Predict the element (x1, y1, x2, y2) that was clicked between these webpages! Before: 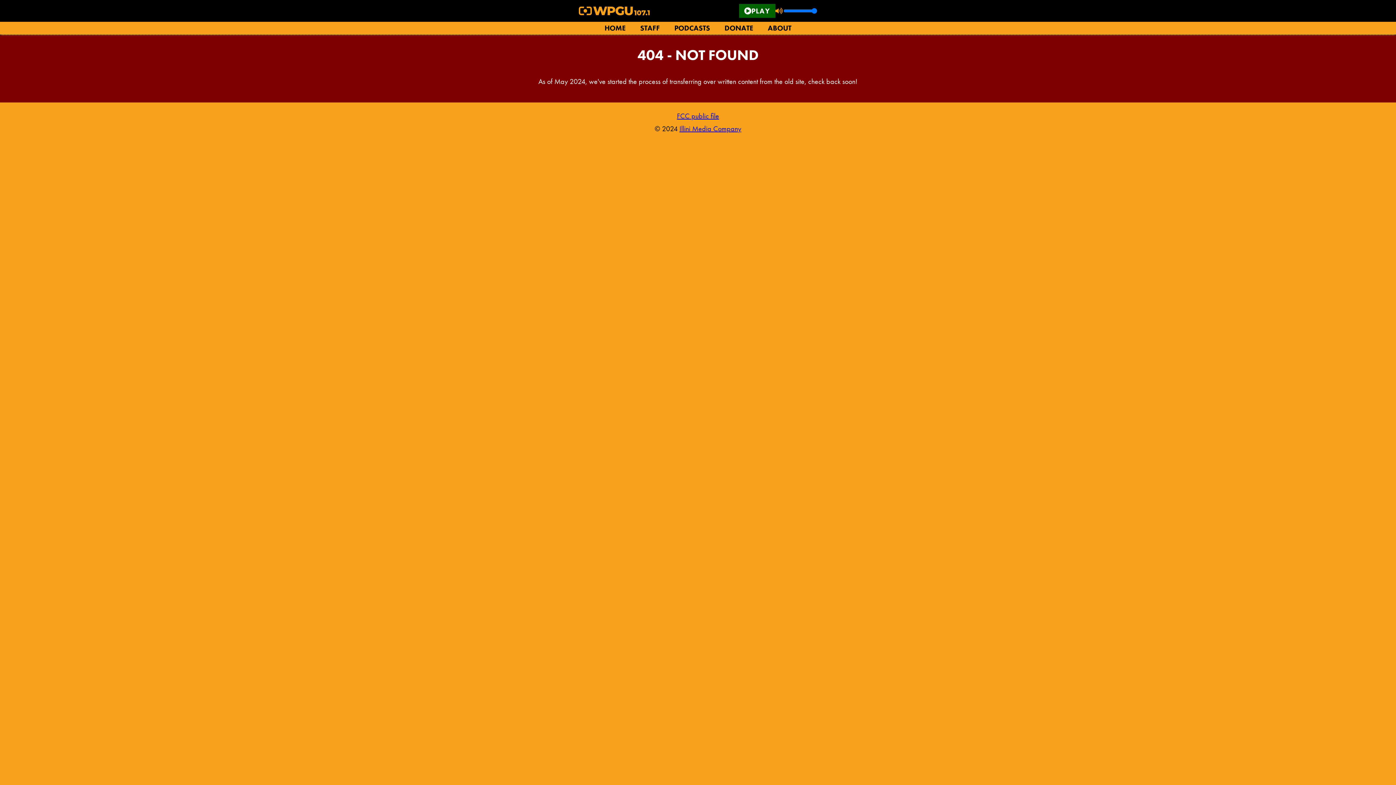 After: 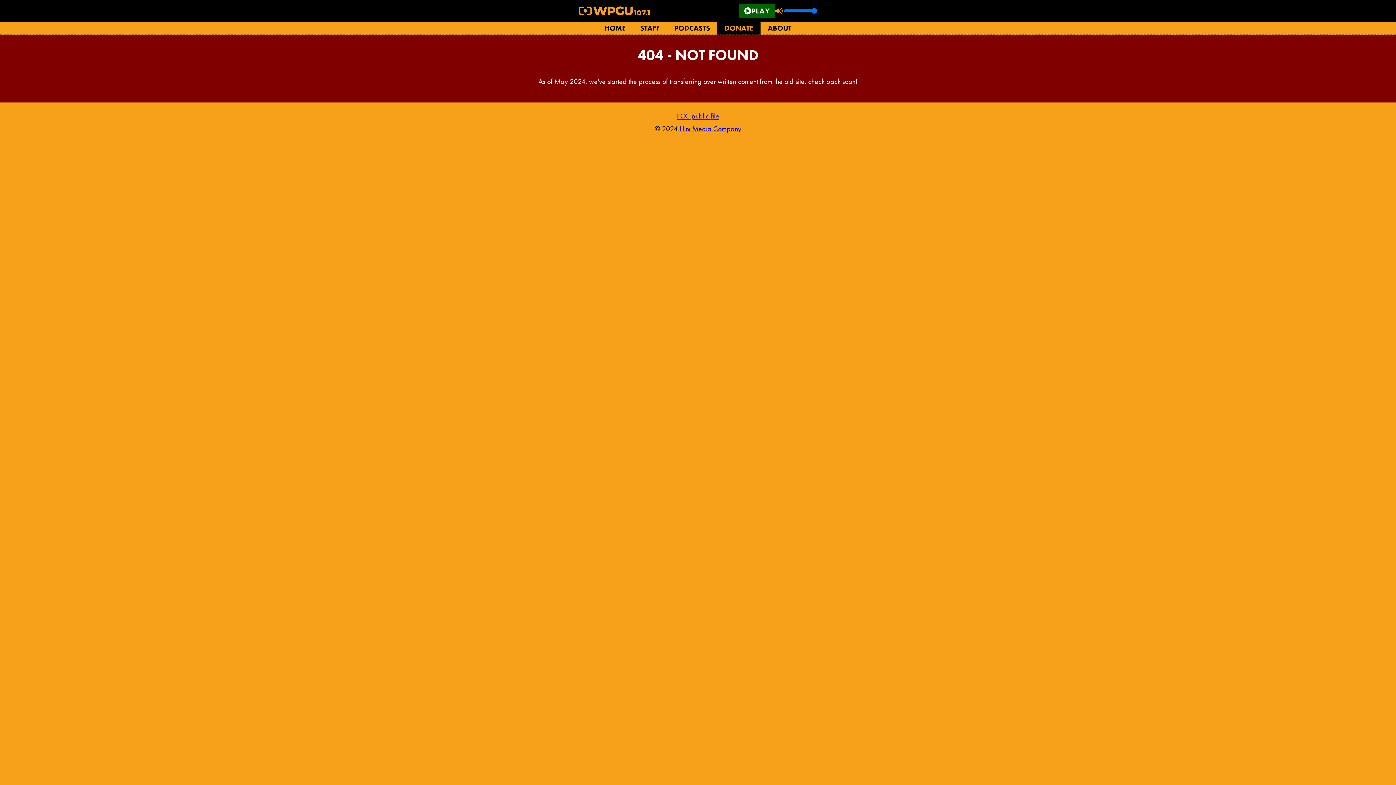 Action: bbox: (717, 21, 760, 34) label: DONATE